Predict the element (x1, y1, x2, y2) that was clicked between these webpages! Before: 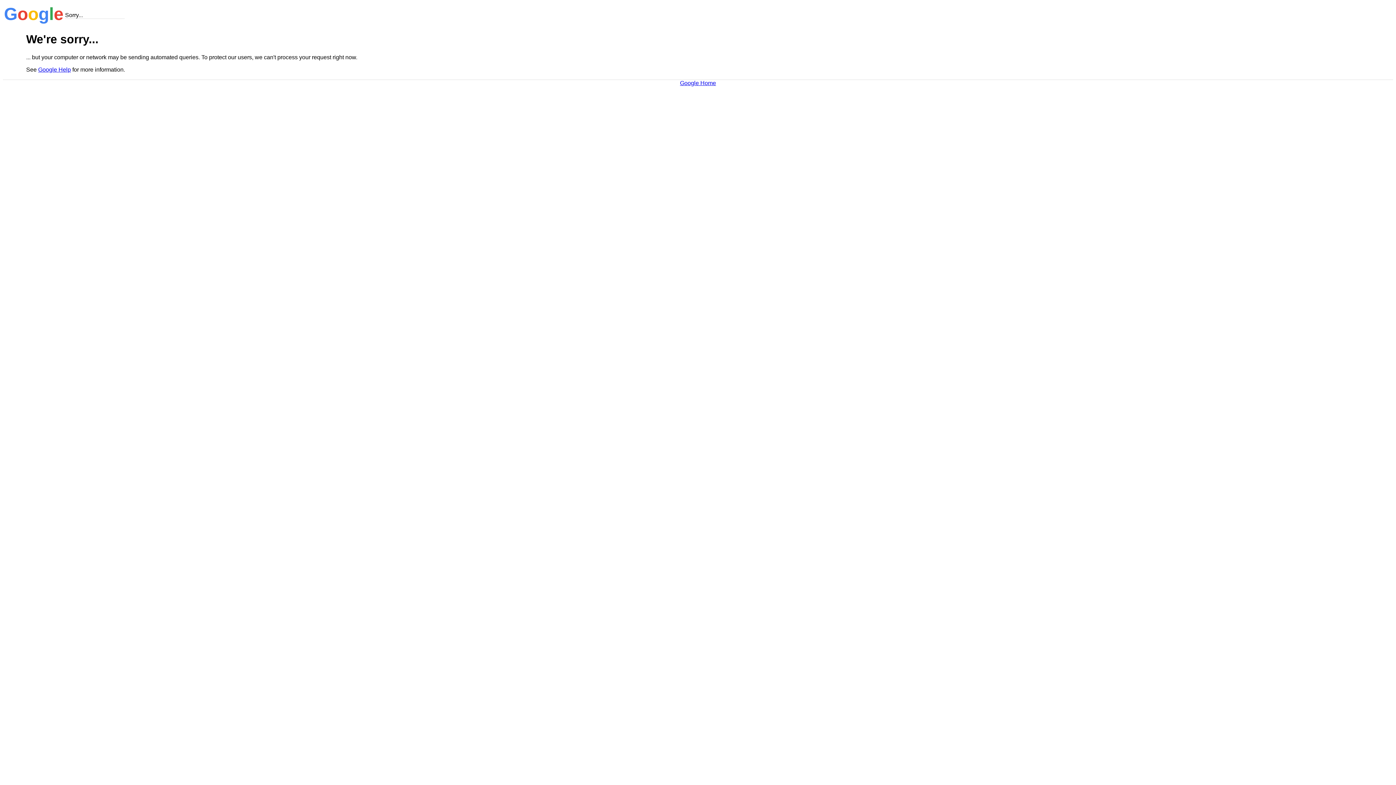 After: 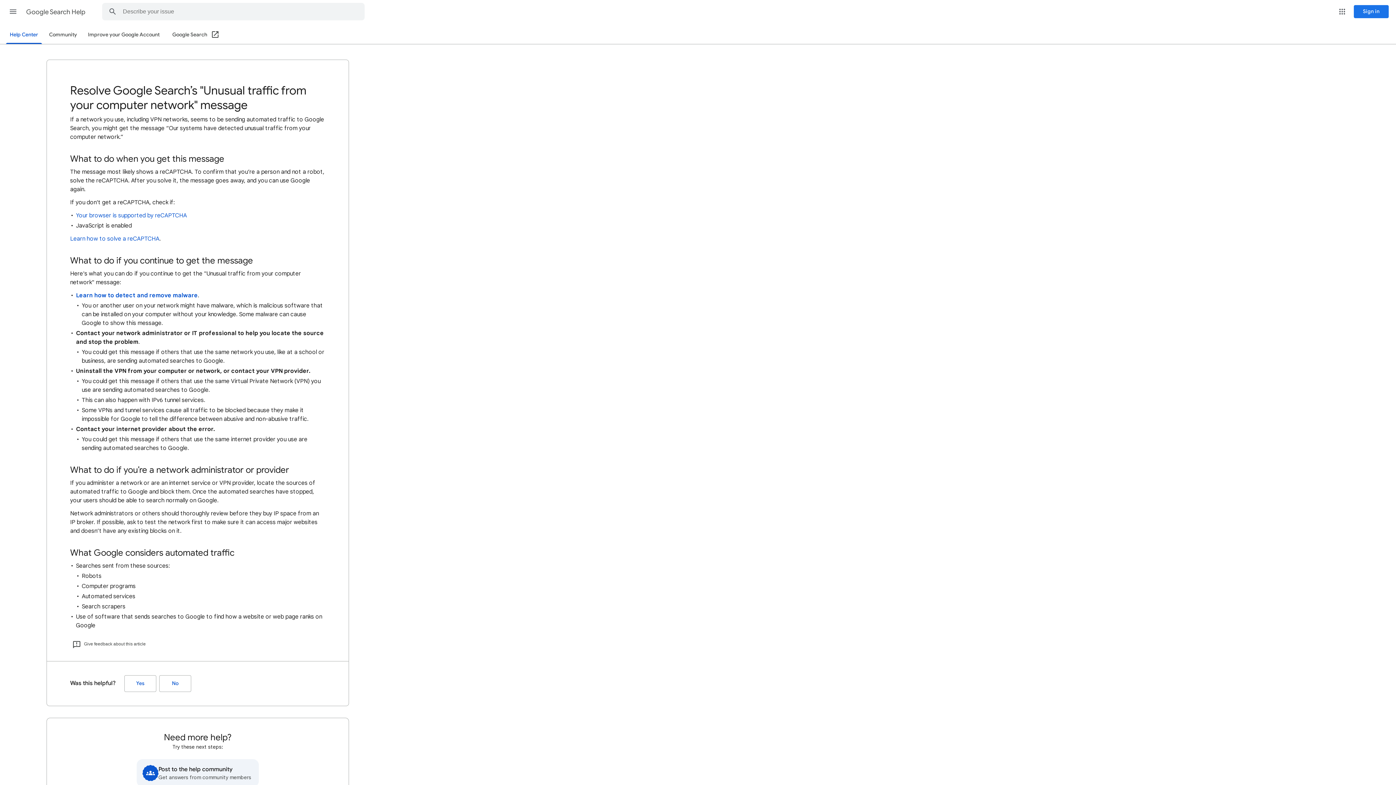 Action: label: Google Help bbox: (38, 66, 70, 72)